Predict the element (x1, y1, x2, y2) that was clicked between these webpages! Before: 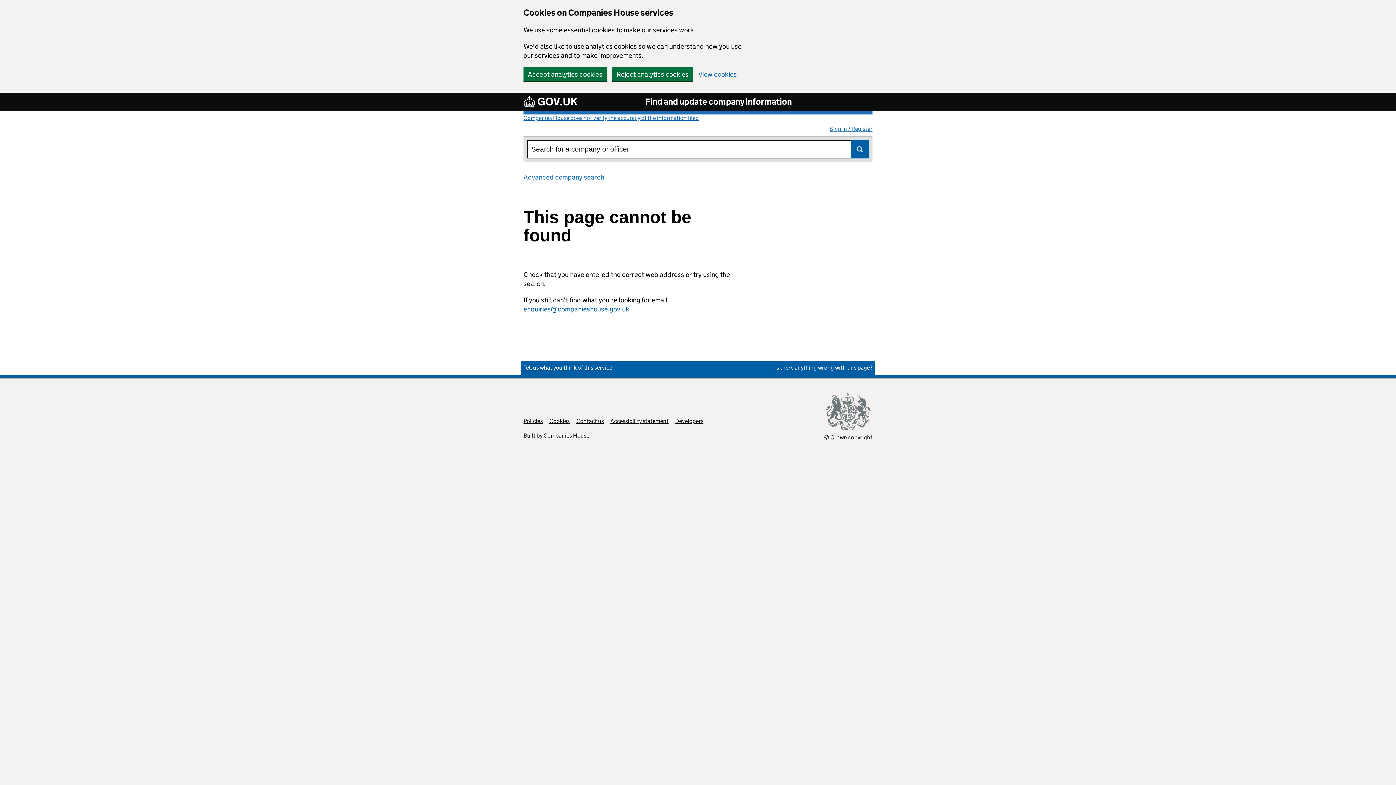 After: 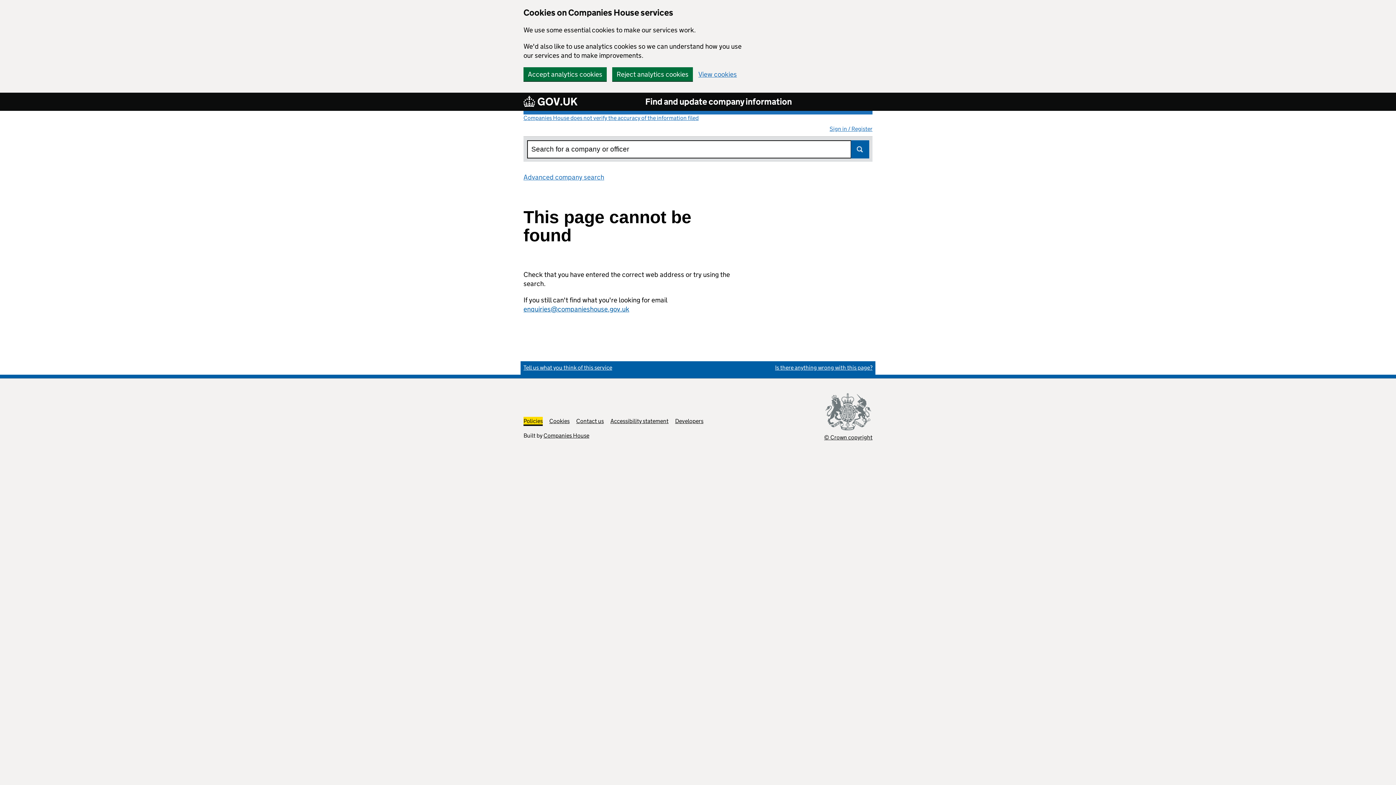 Action: label: Policies
Link opens in new tab bbox: (523, 417, 542, 424)